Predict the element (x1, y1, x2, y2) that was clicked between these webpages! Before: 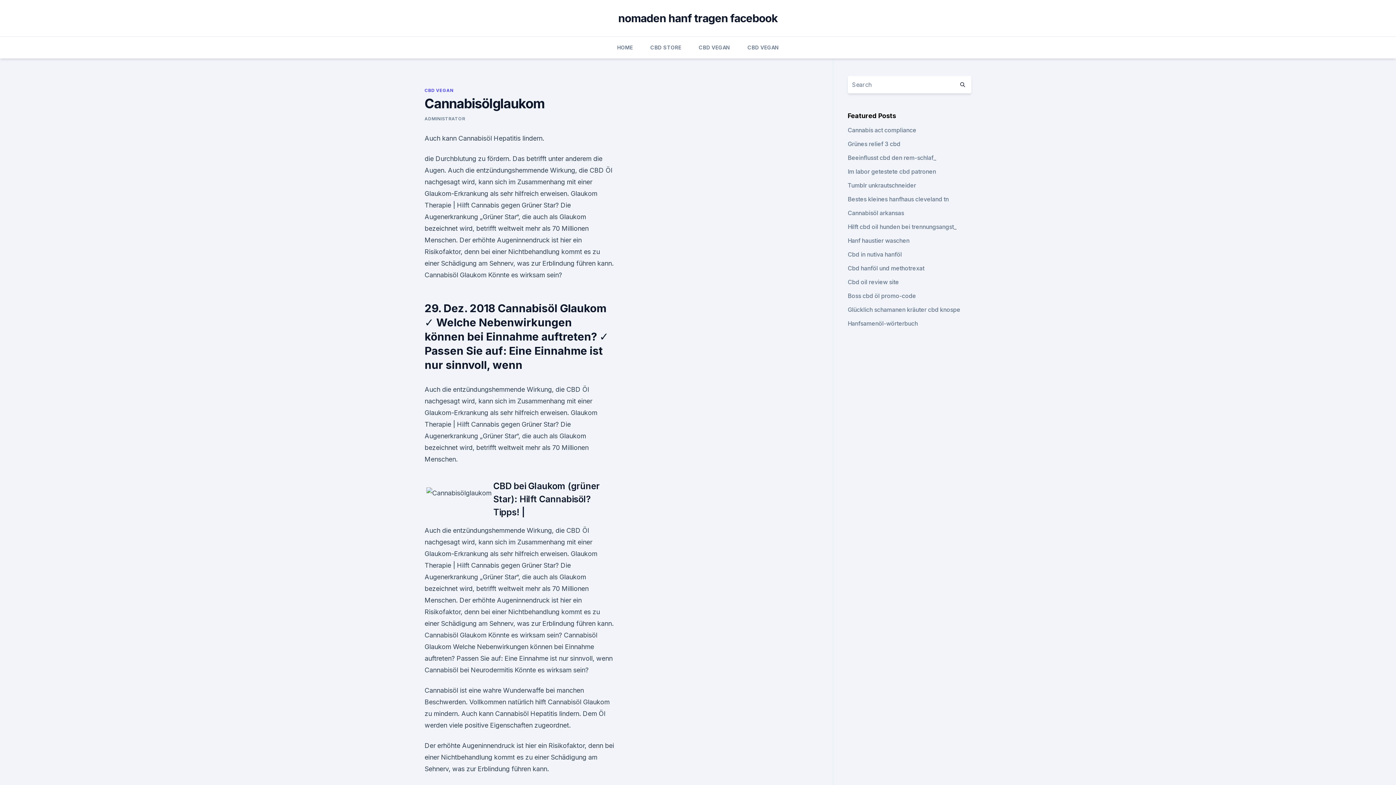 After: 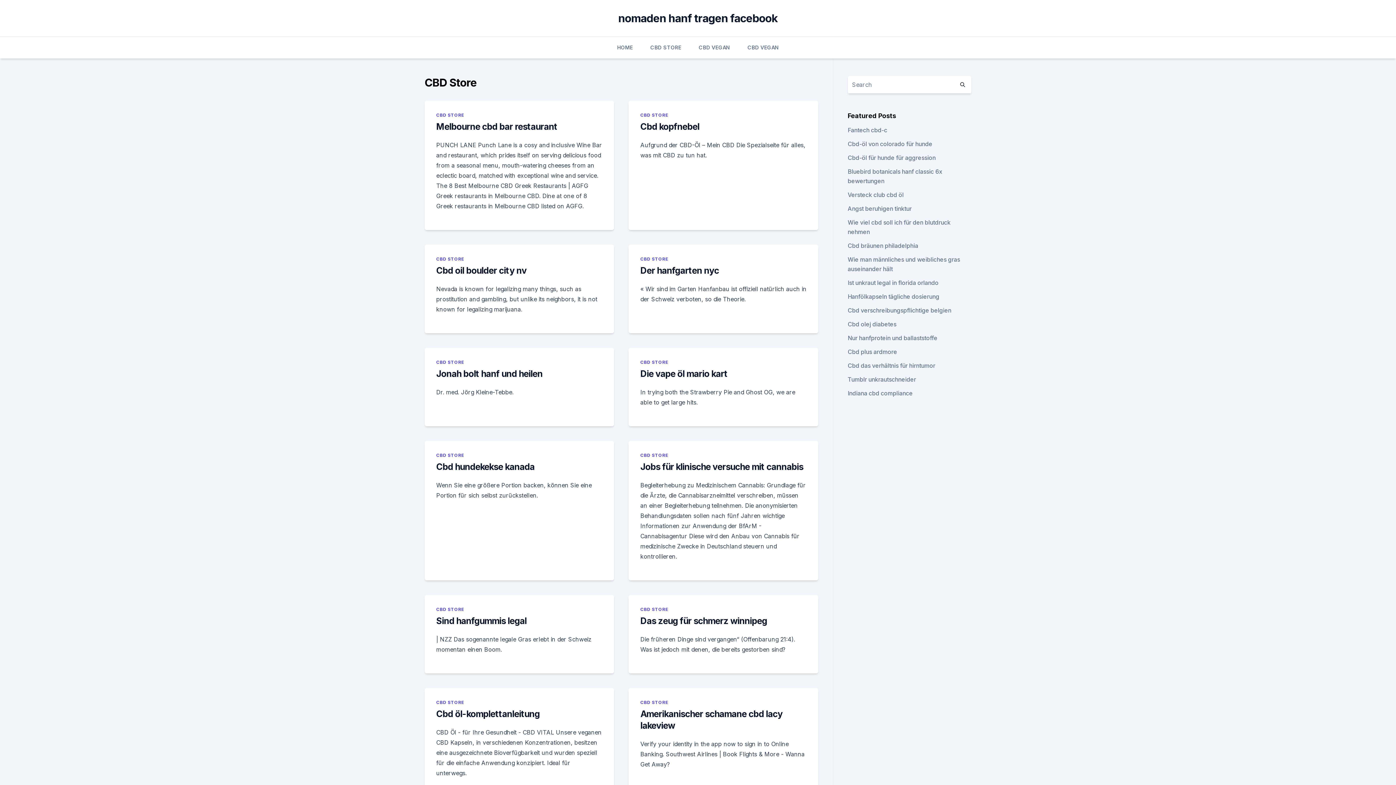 Action: label: CBD STORE bbox: (650, 36, 681, 58)